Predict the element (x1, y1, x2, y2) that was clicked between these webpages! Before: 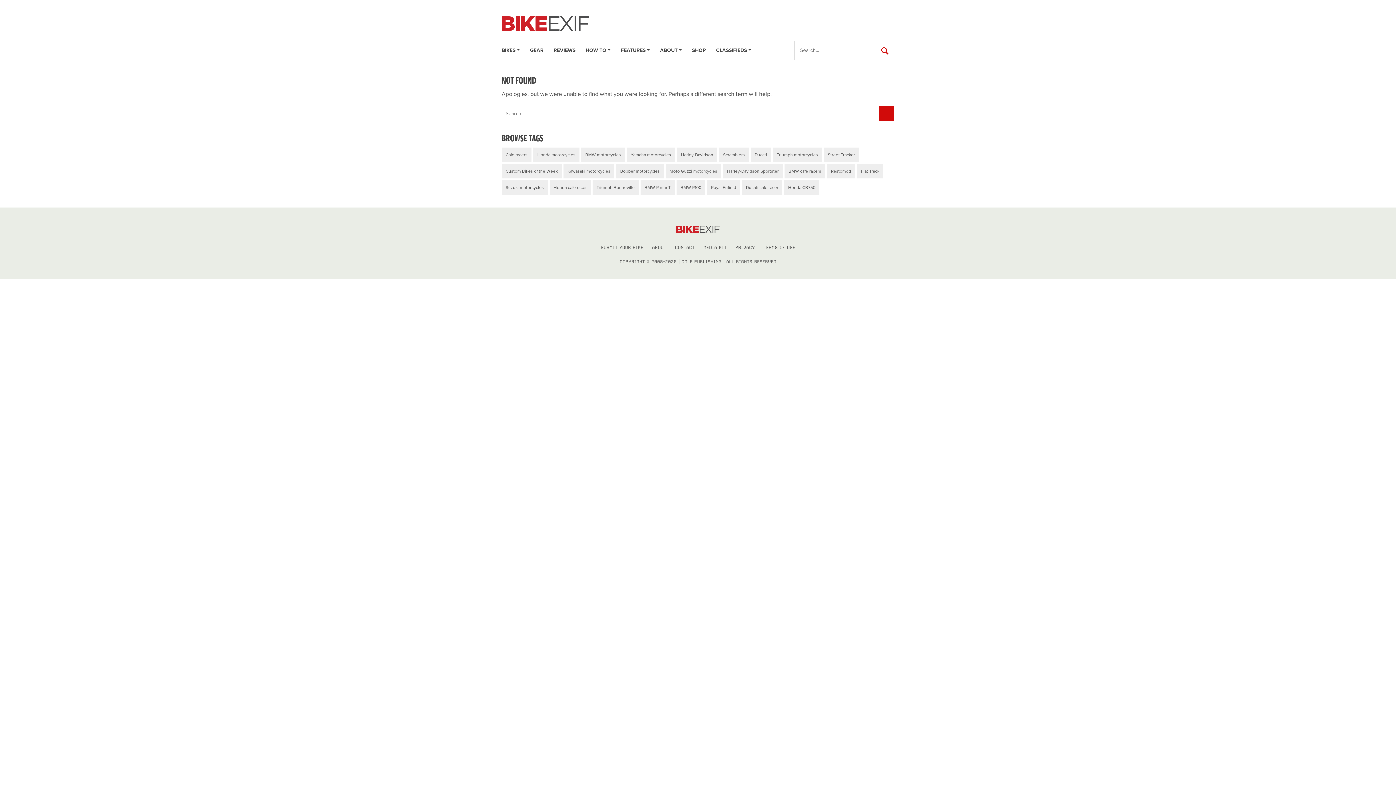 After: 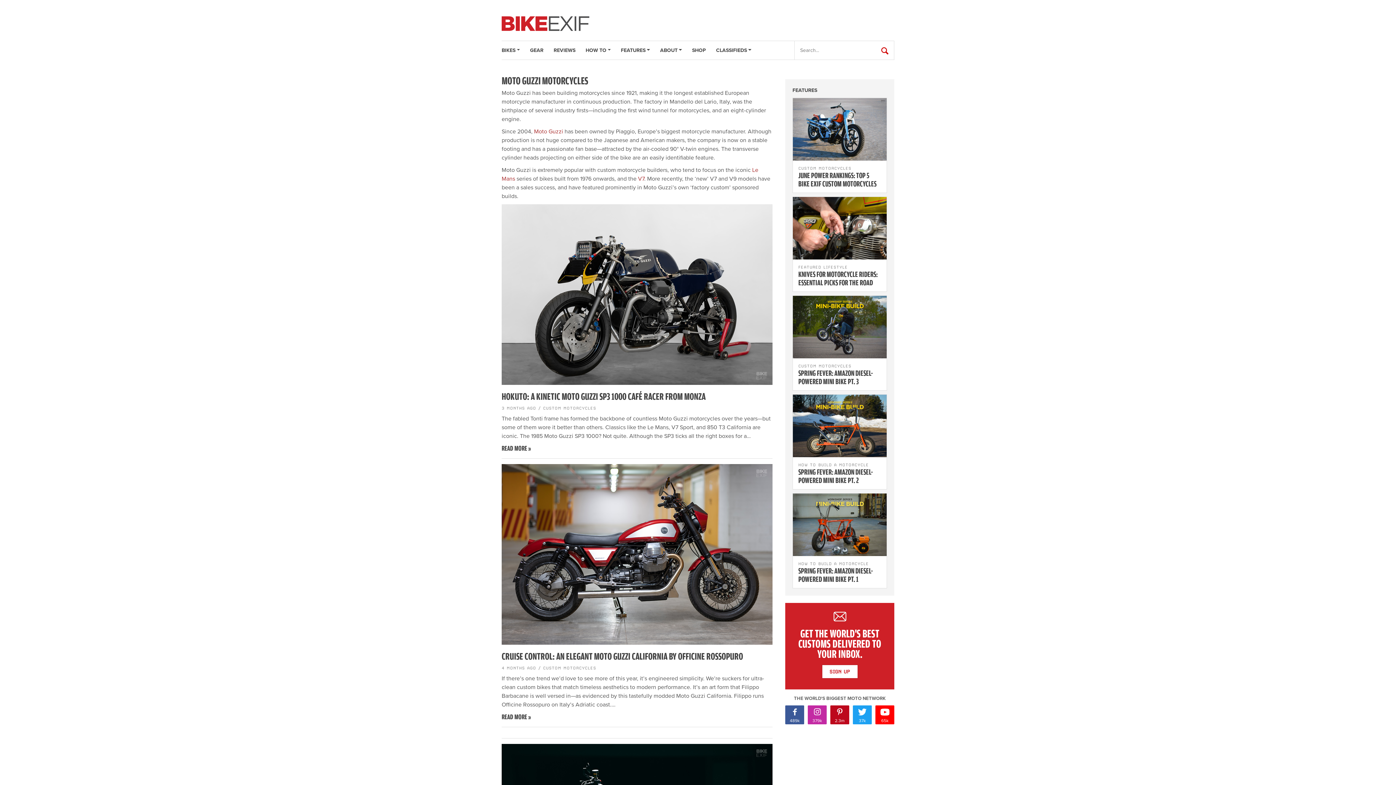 Action: label: Moto Guzzi motorcycles bbox: (665, 164, 721, 178)